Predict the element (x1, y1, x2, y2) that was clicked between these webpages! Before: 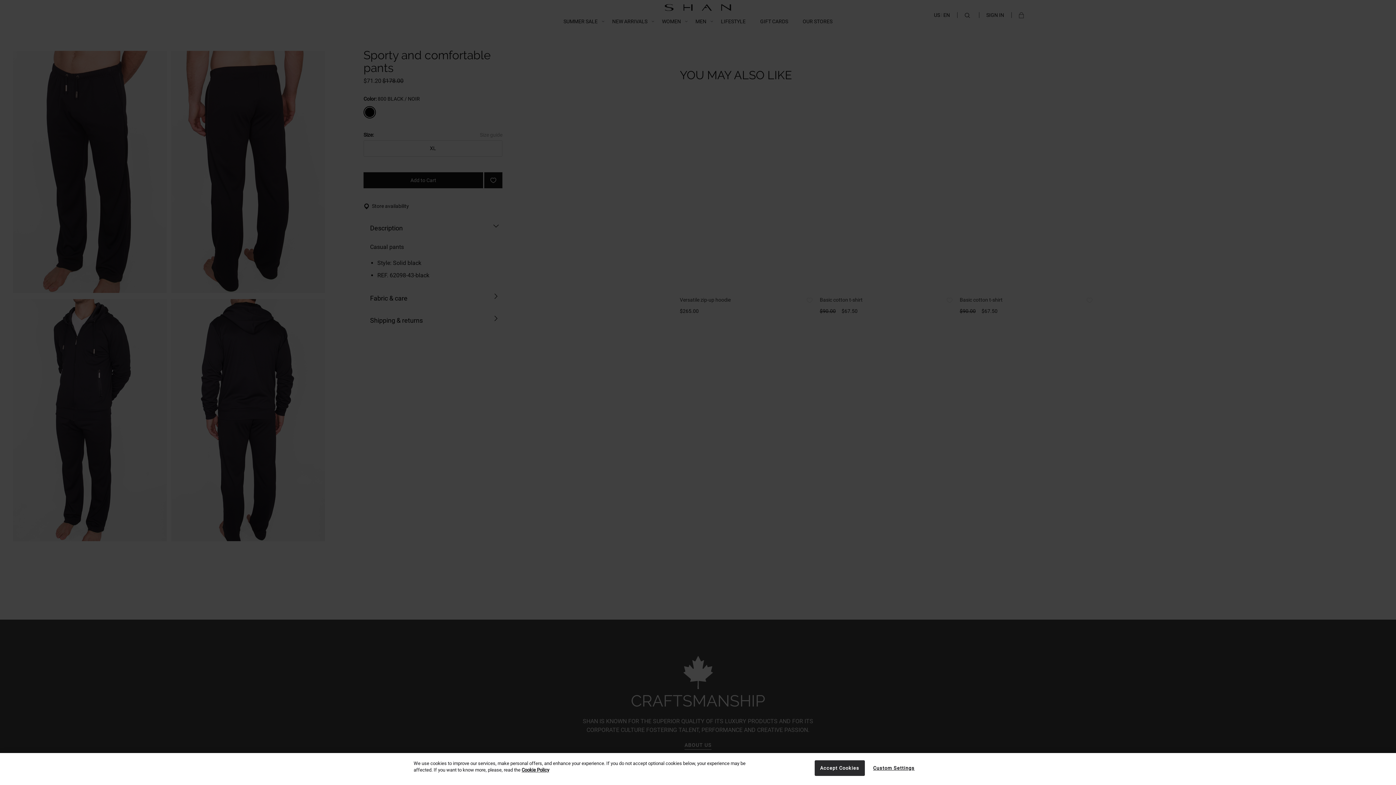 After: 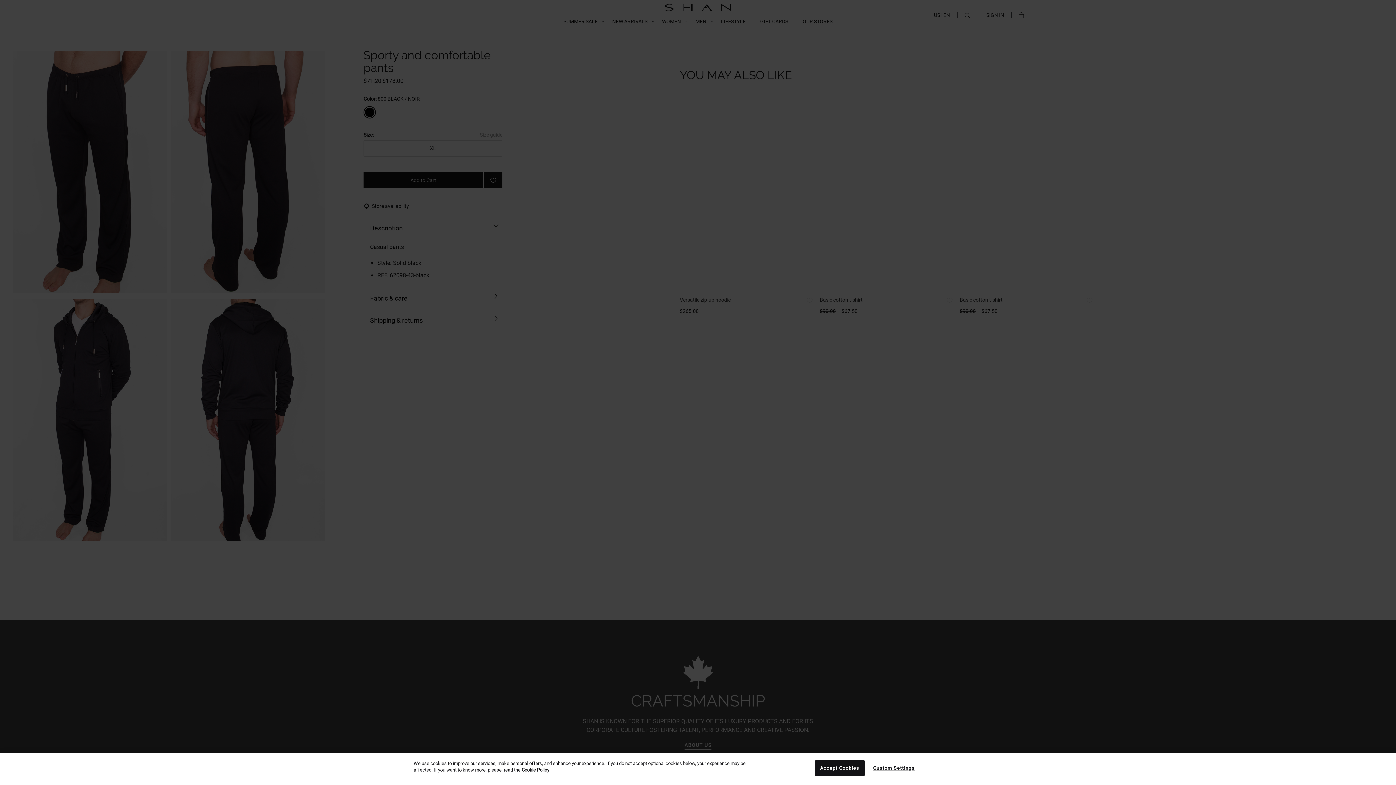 Action: bbox: (521, 767, 549, 773) label: Cookie Policy